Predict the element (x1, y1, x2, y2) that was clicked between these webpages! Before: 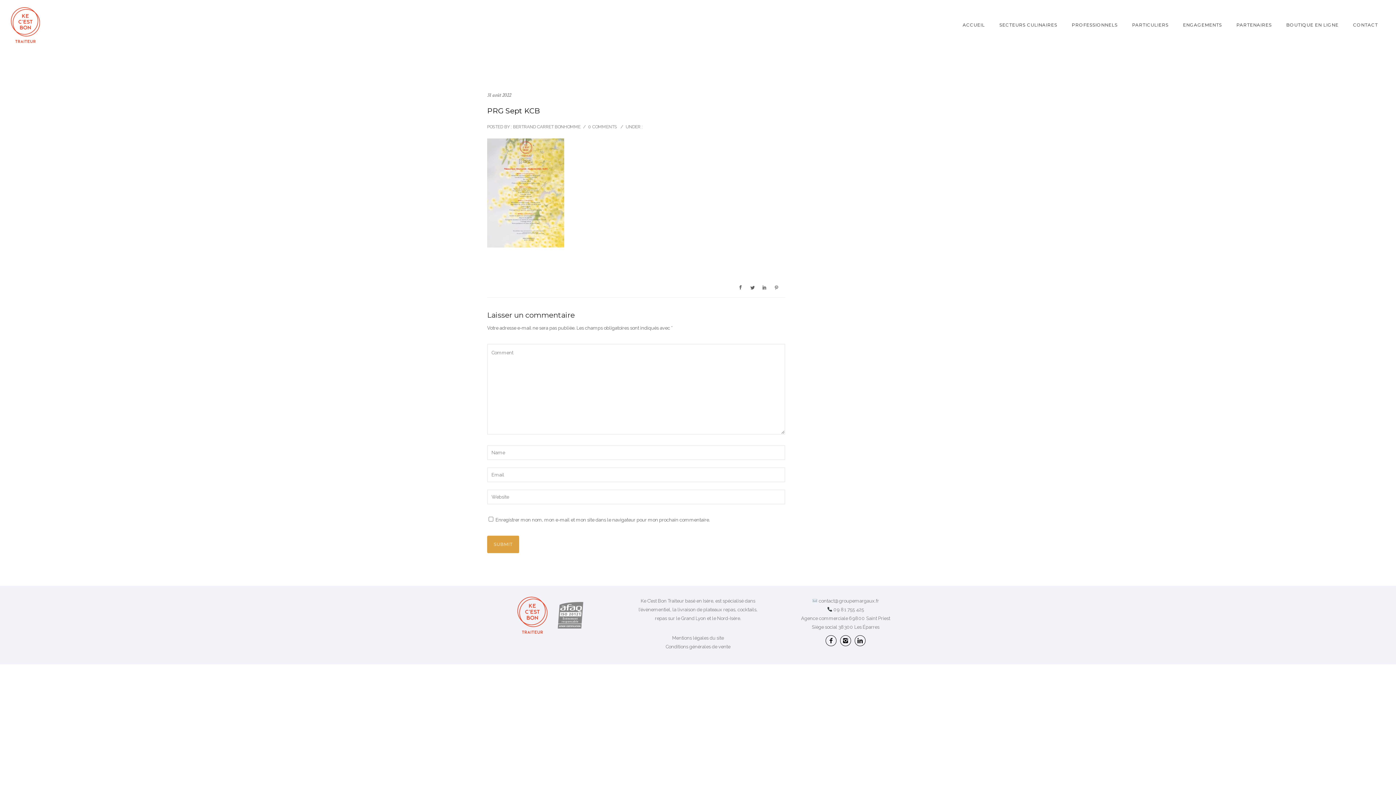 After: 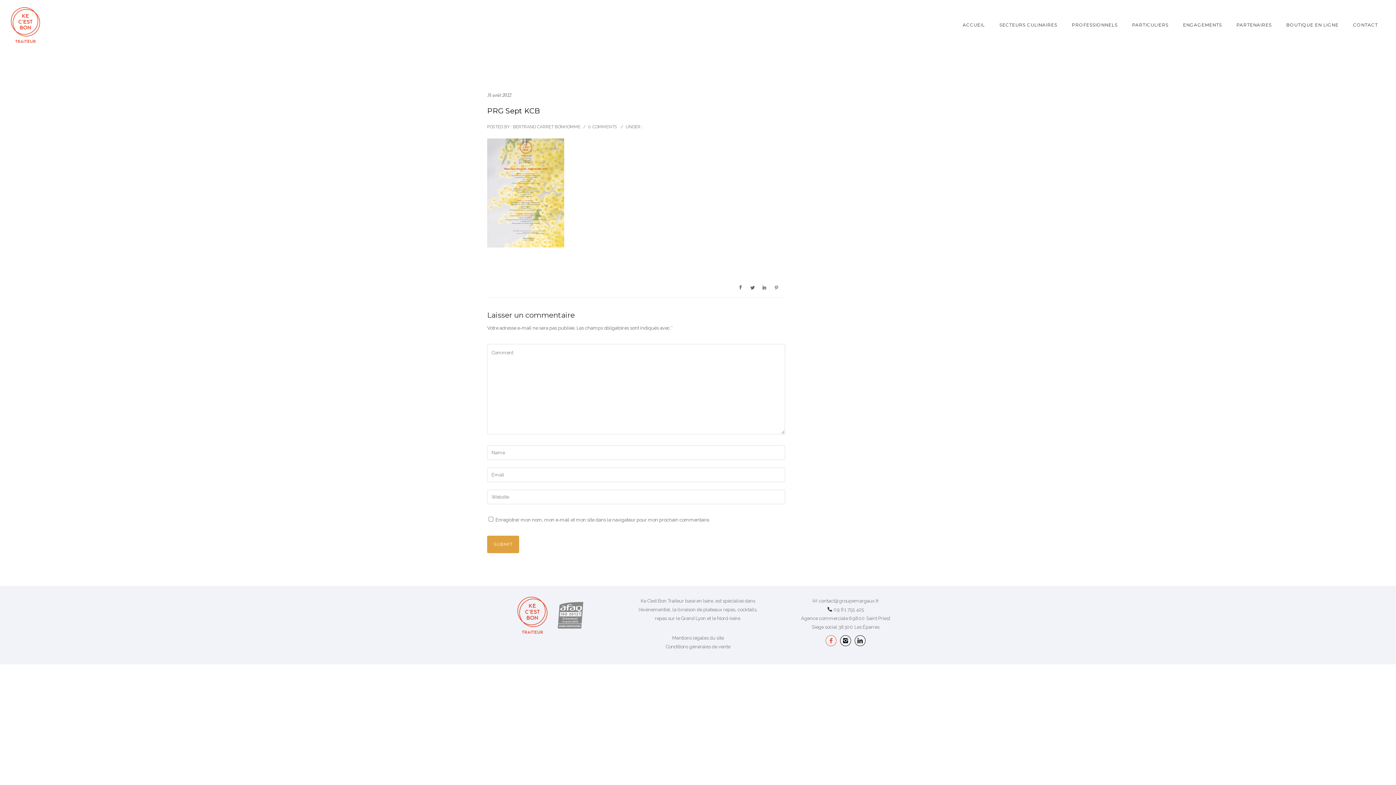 Action: label: icon-facebook2 bbox: (825, 635, 840, 646)